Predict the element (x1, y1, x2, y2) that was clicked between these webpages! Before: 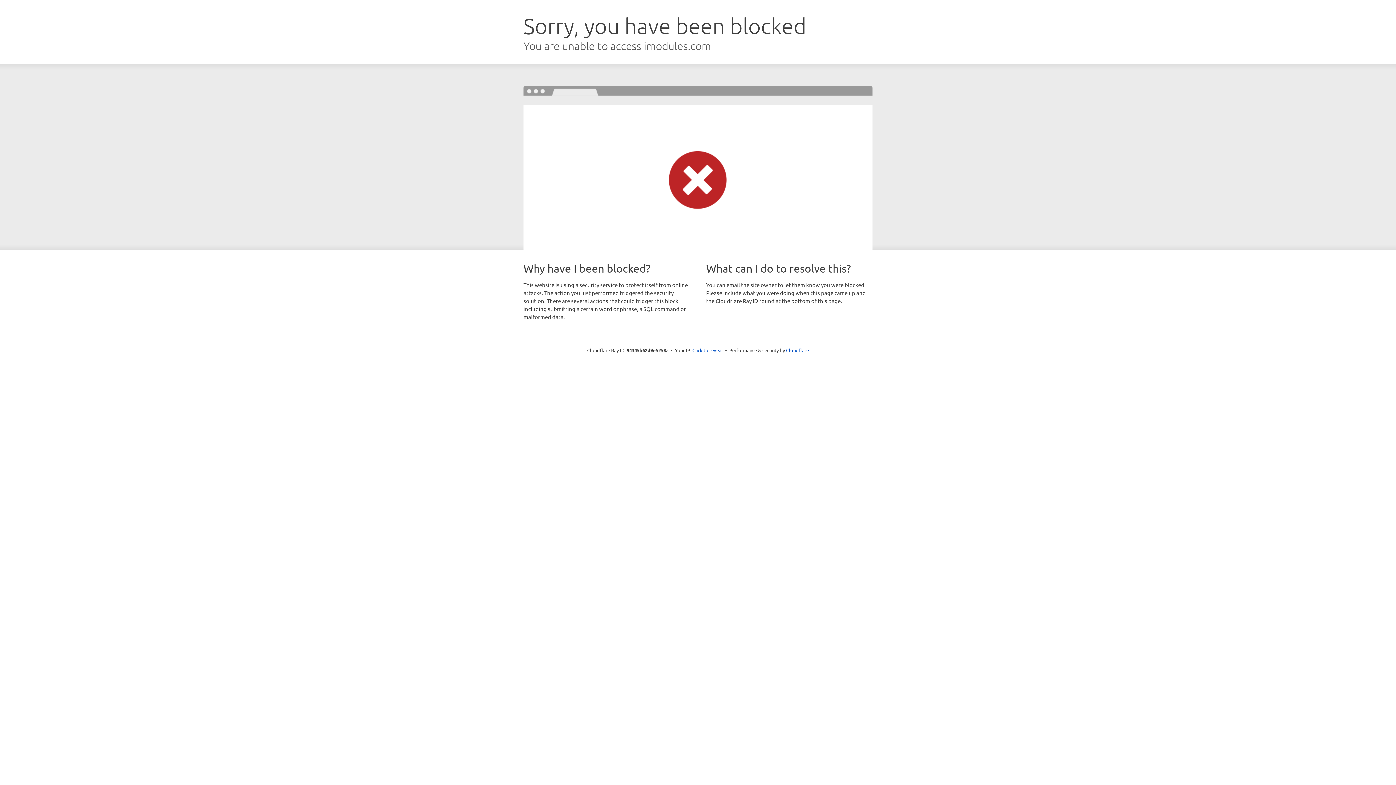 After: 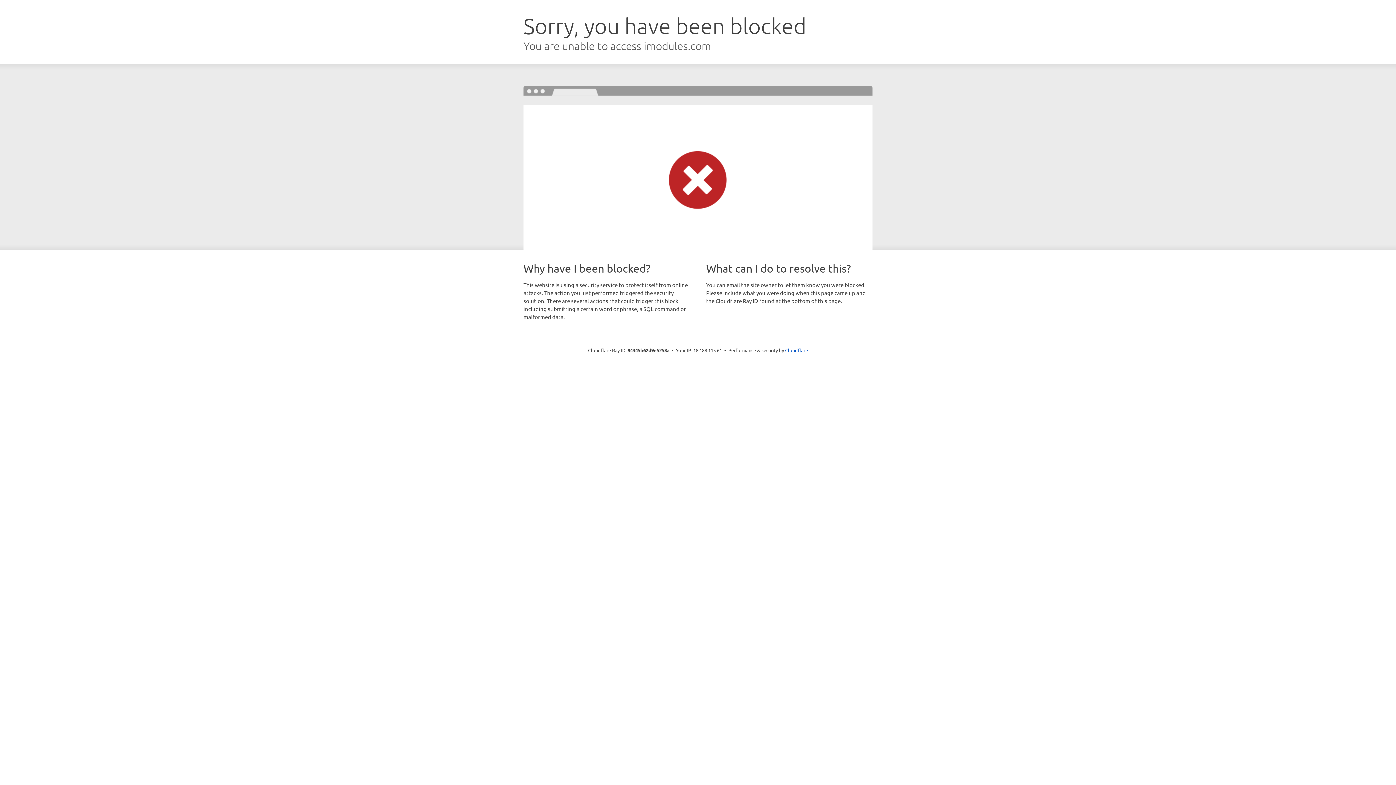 Action: bbox: (692, 346, 723, 353) label: Click to reveal